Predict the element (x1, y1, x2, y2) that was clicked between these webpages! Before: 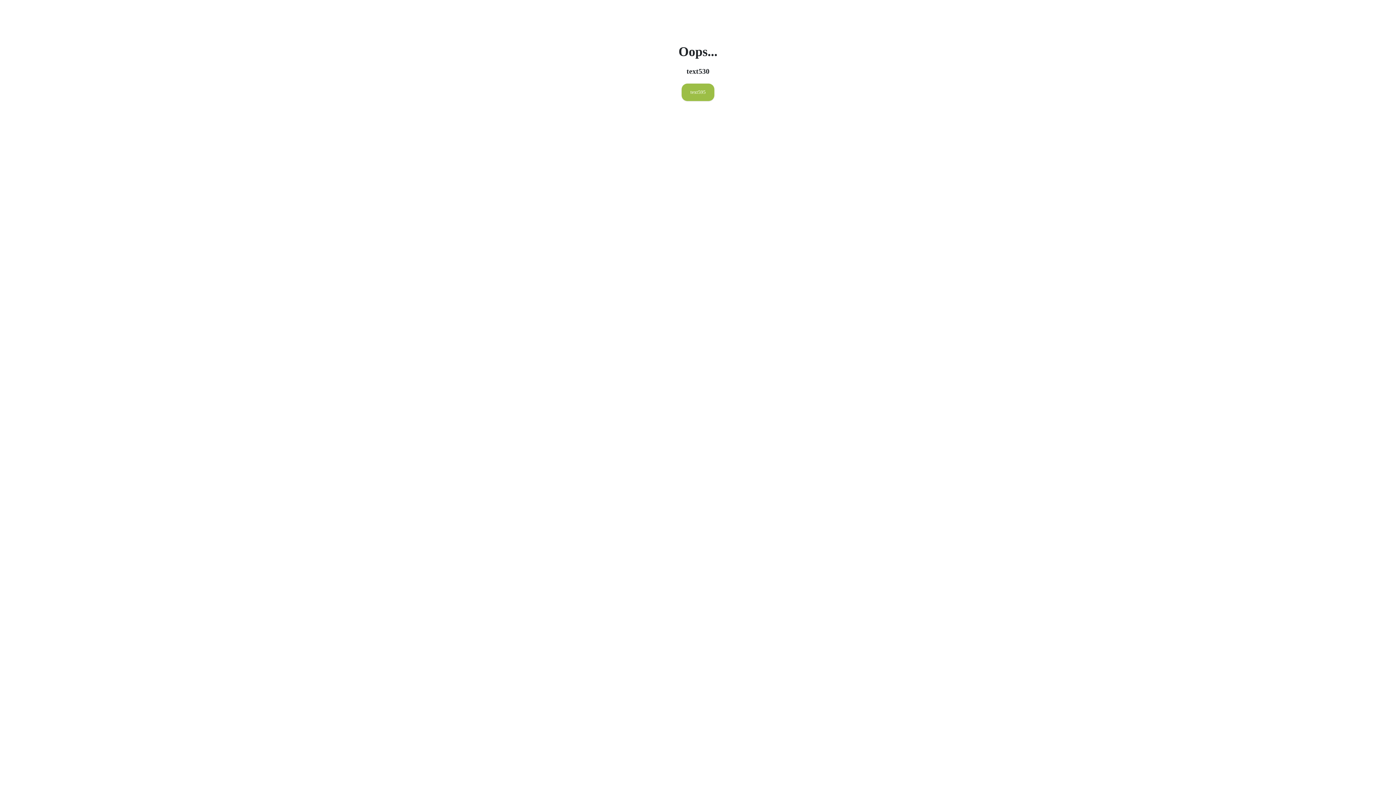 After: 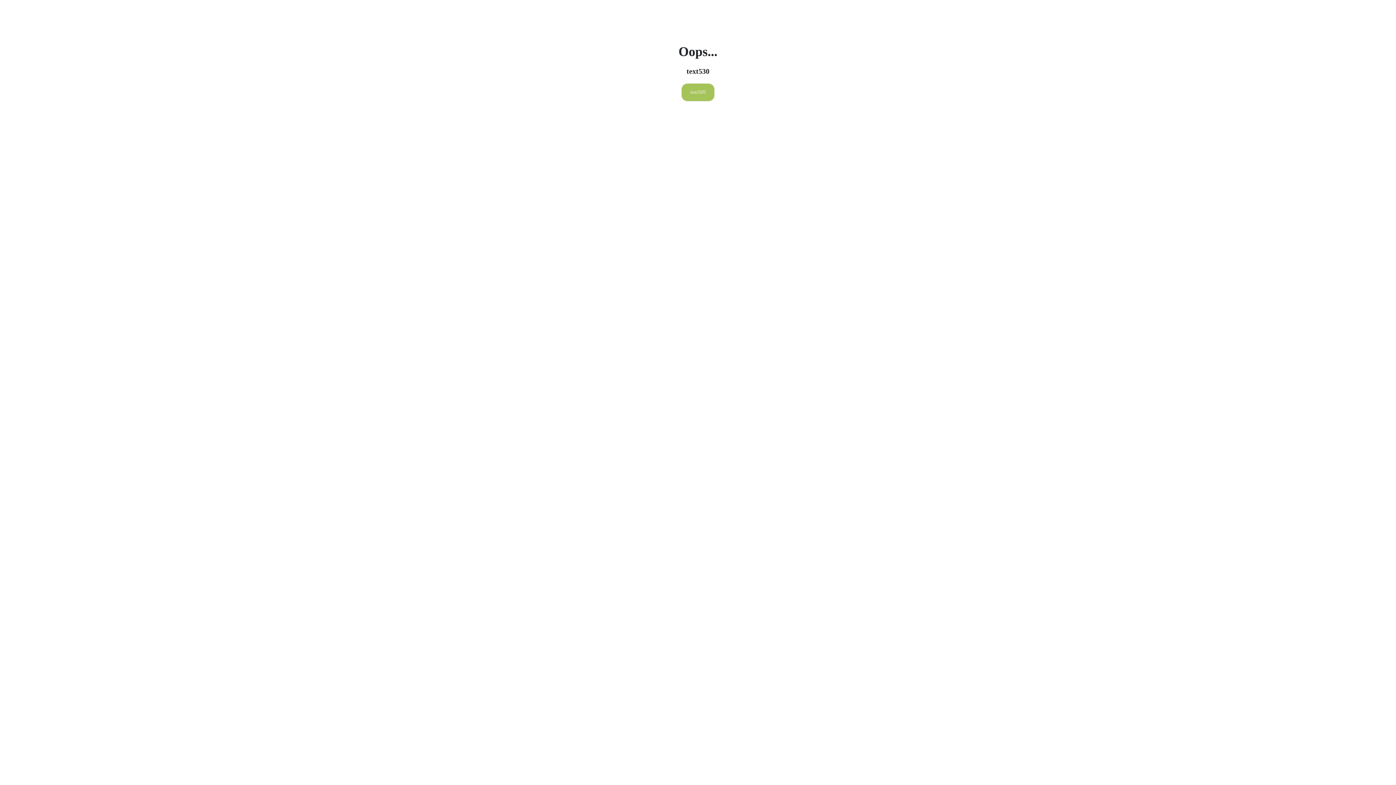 Action: label: text595 bbox: (681, 83, 714, 101)